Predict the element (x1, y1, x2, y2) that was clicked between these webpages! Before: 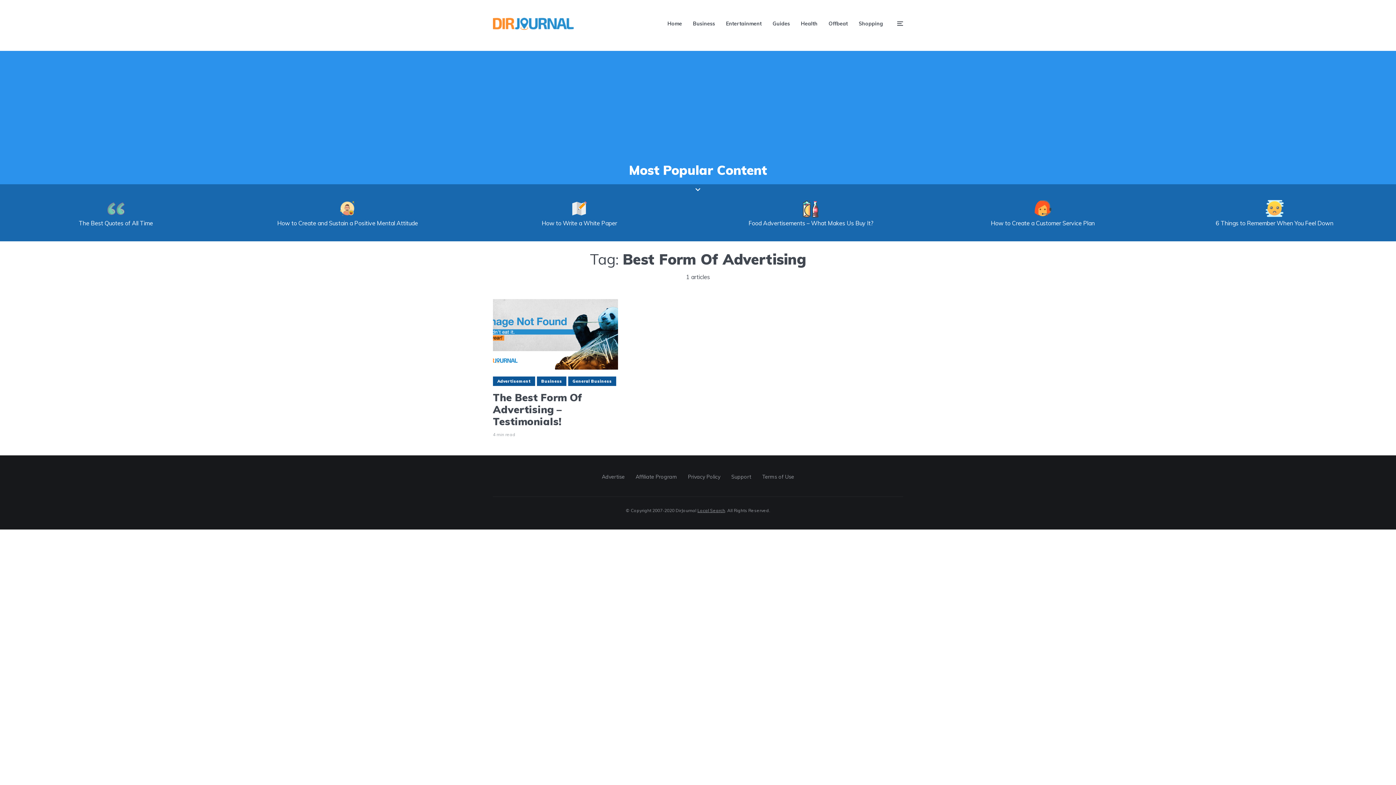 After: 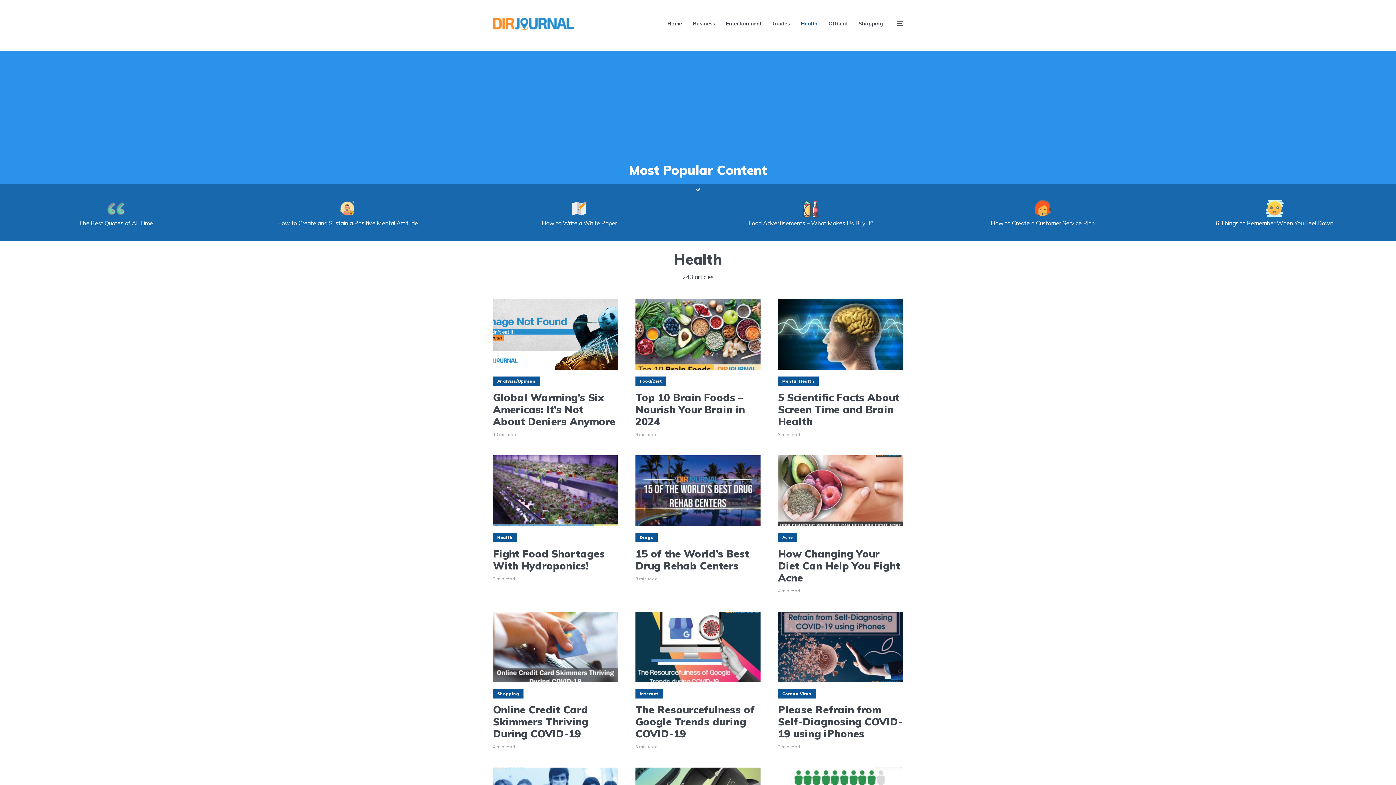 Action: label: Health bbox: (801, 14, 817, 32)